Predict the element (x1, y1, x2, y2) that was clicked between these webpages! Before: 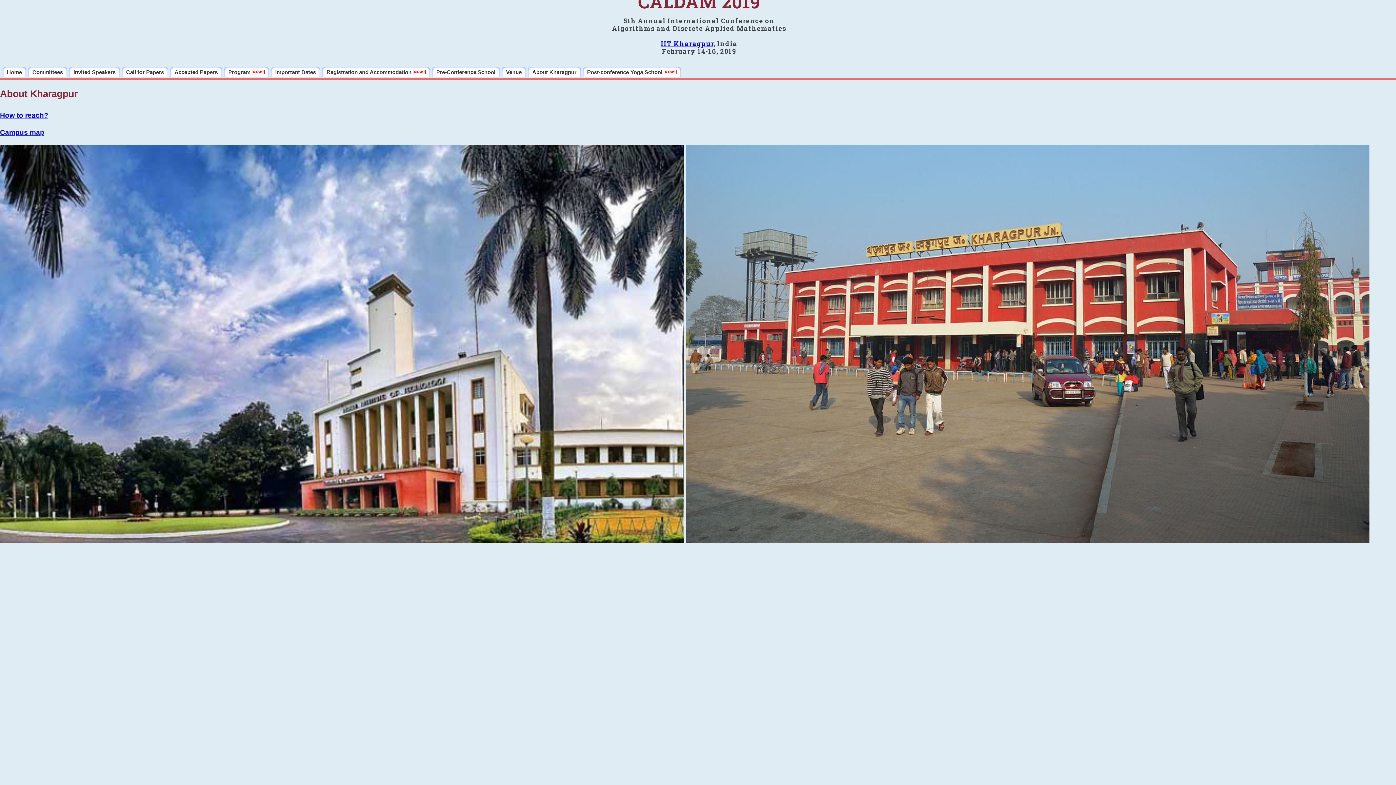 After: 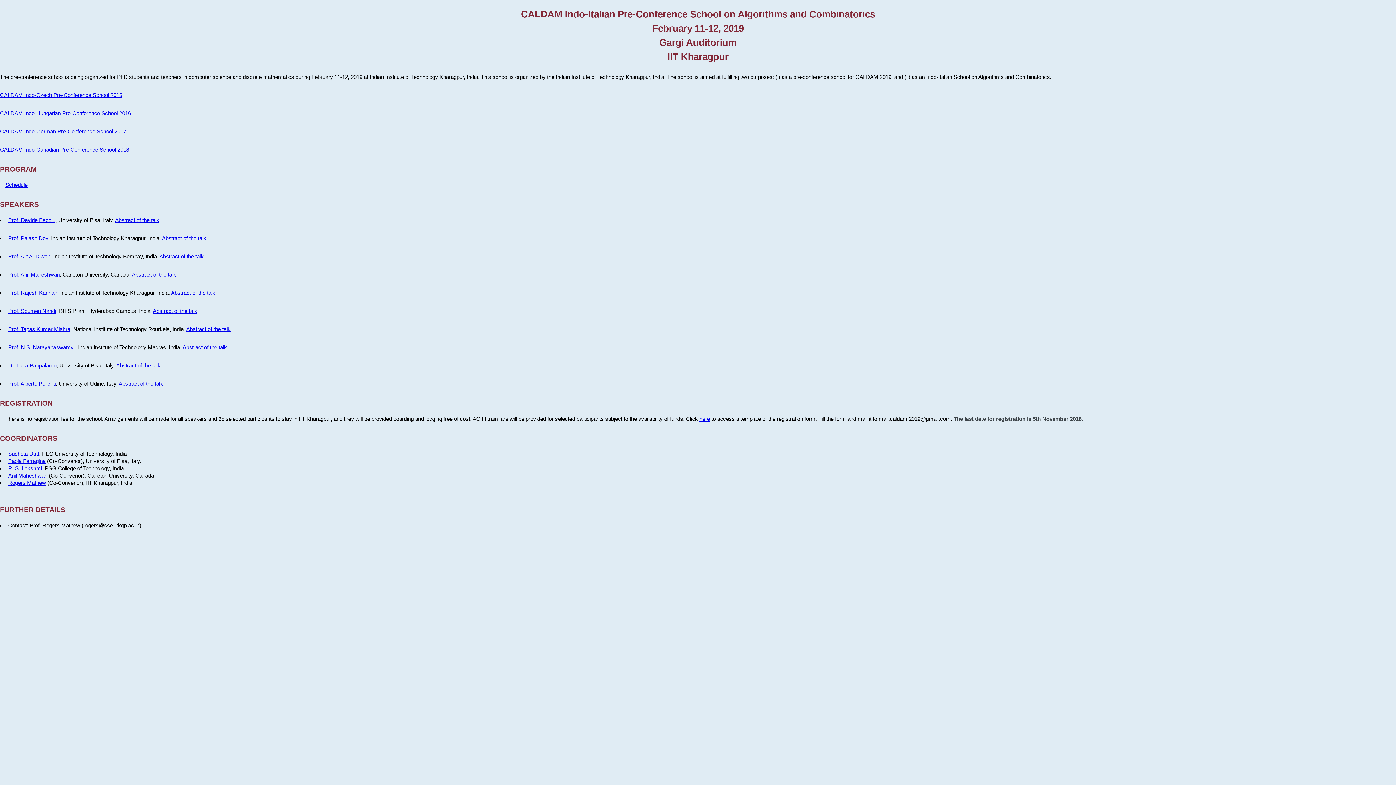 Action: bbox: (432, 66, 500, 77) label: Pre-Conference School